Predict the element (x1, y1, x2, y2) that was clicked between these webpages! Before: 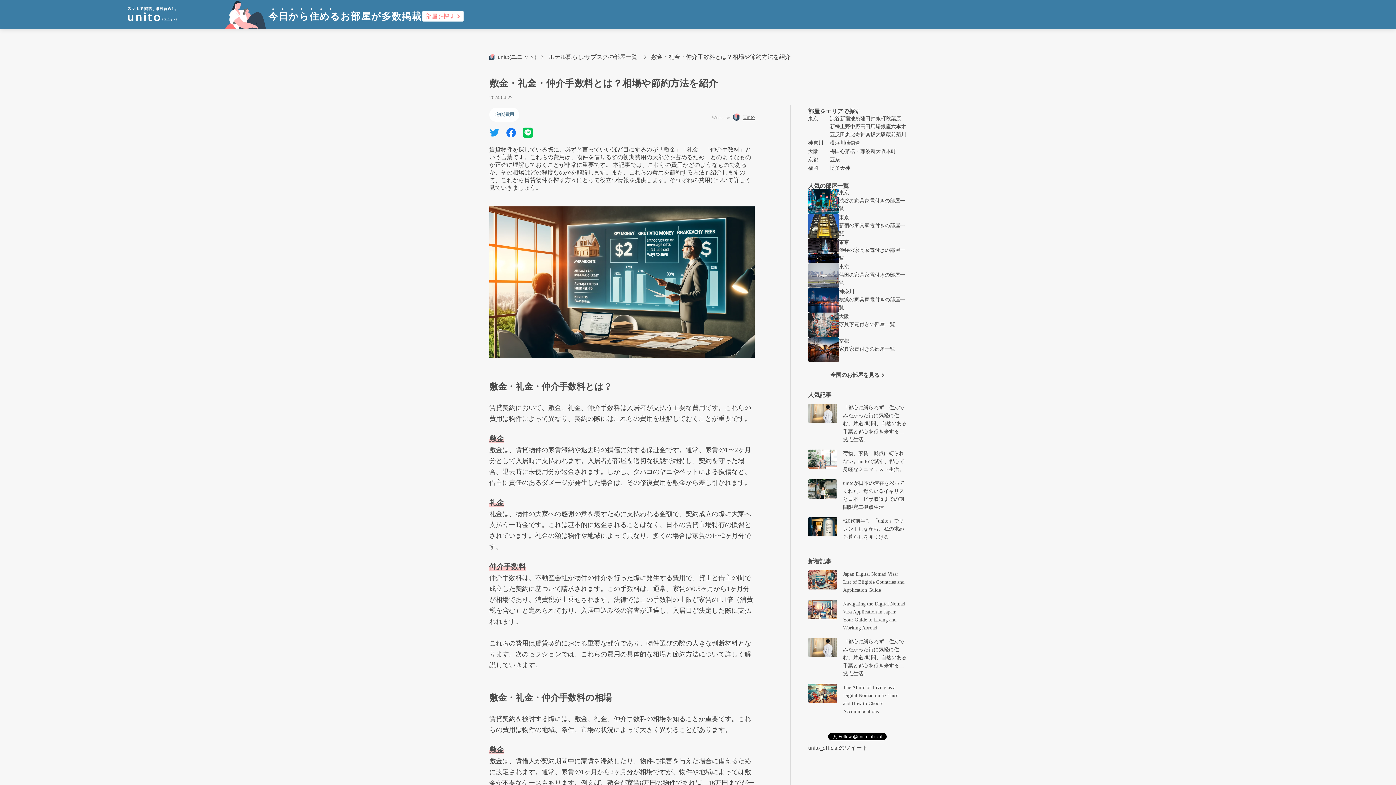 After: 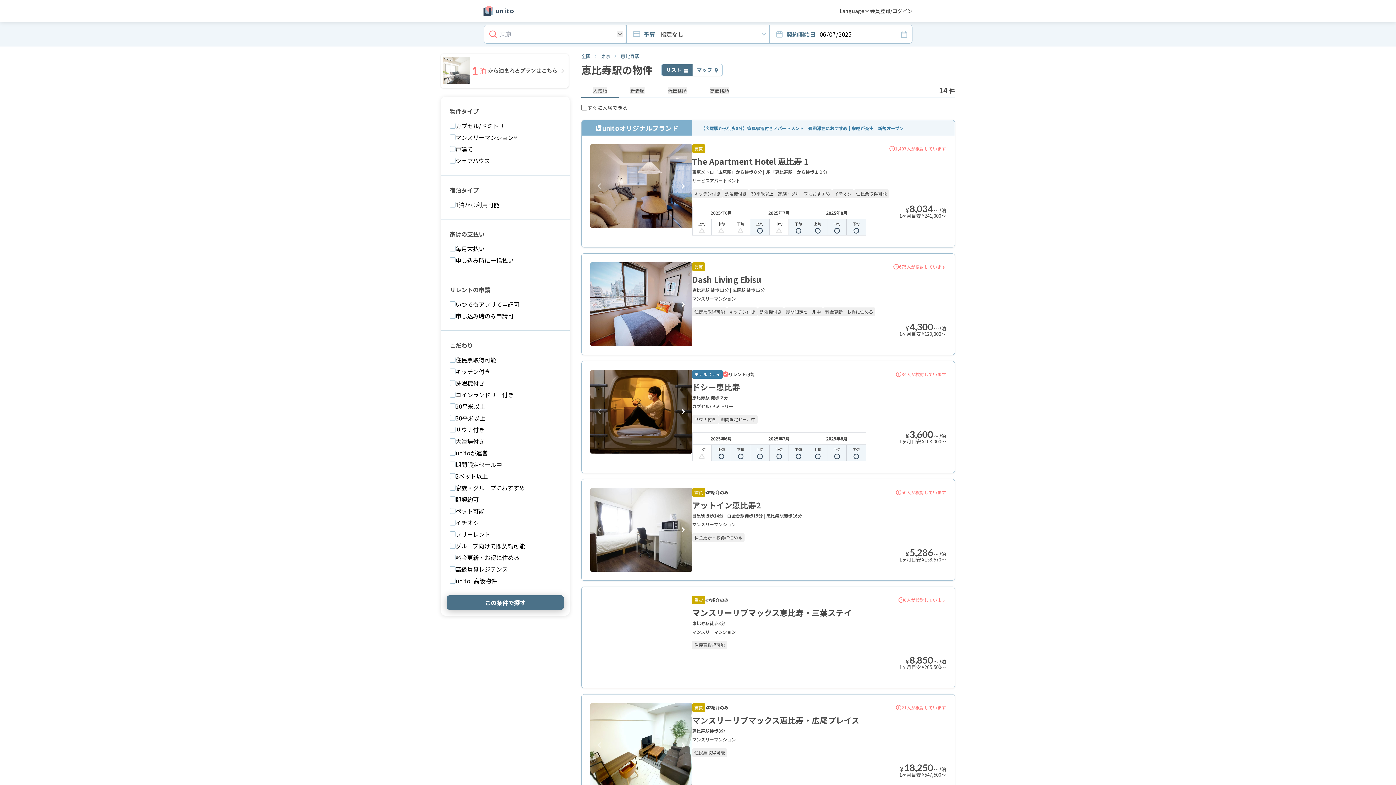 Action: bbox: (845, 130, 860, 138) label: 恵比寿